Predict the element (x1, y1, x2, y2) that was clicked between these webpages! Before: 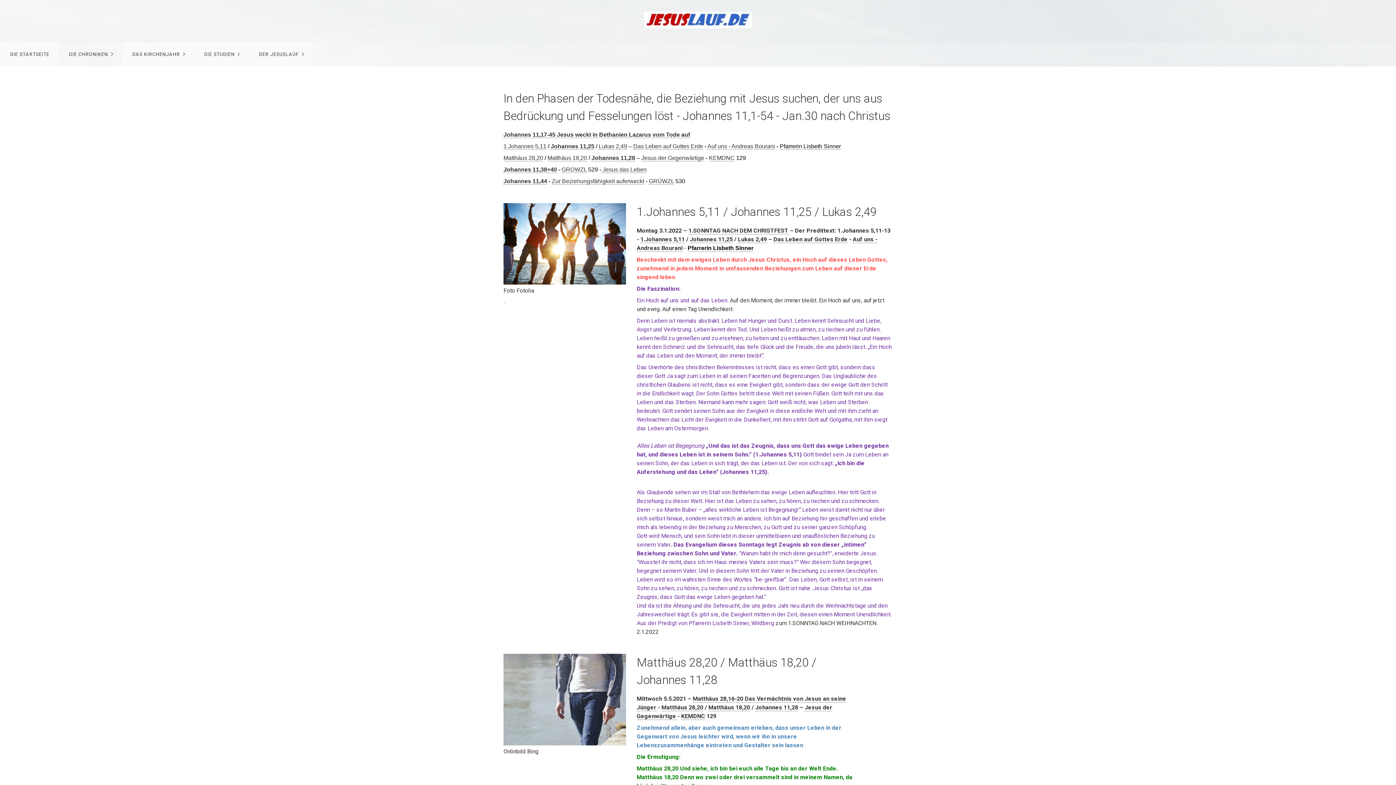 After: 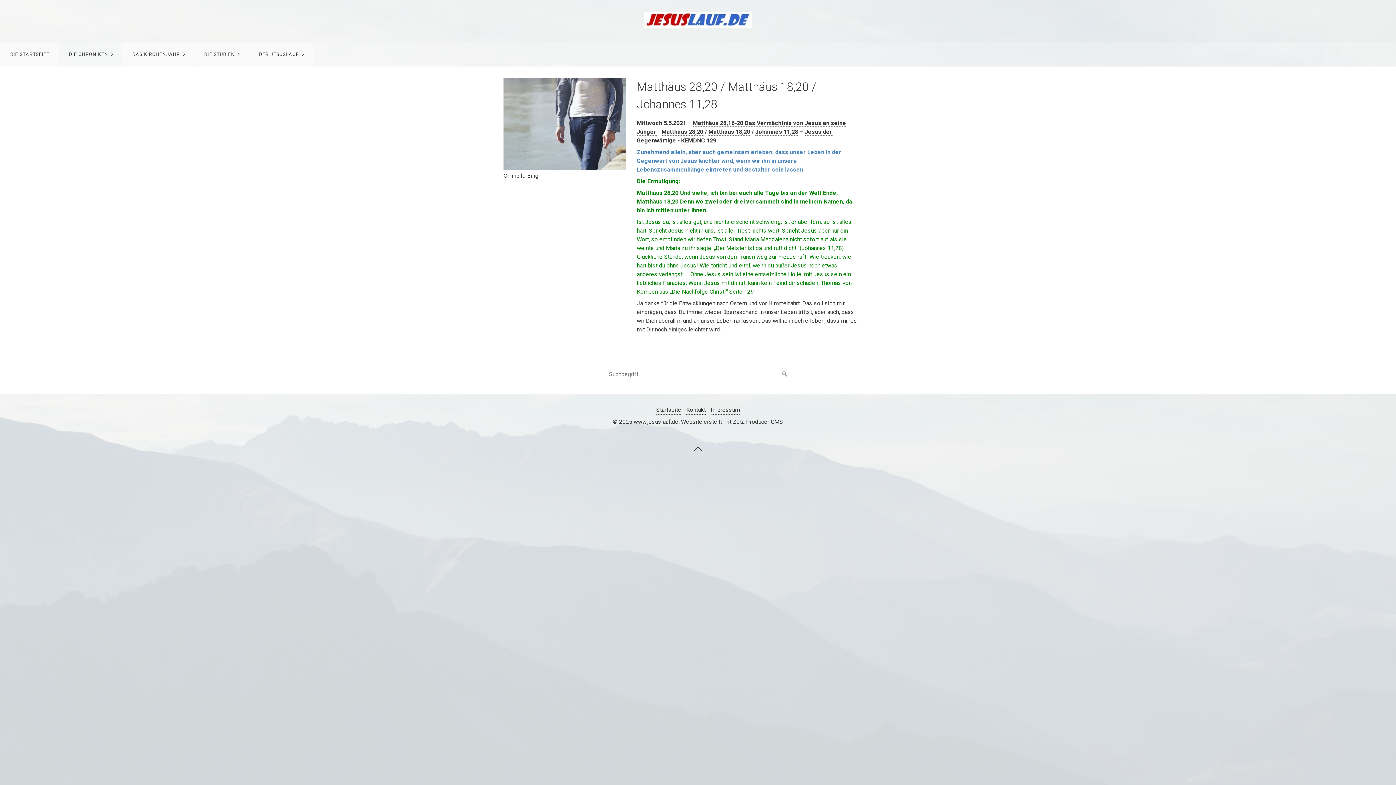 Action: label: Johannes 11,28 bbox: (591, 154, 635, 161)